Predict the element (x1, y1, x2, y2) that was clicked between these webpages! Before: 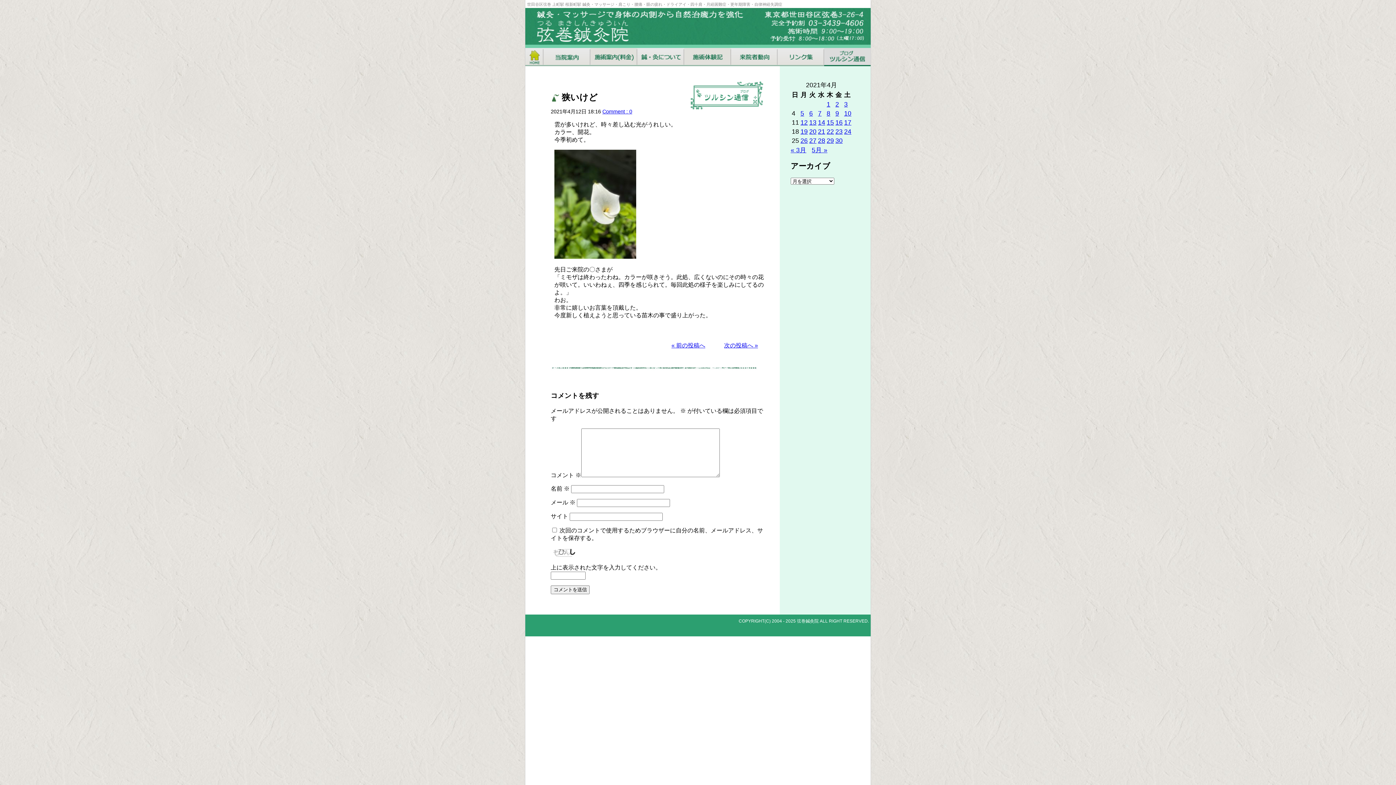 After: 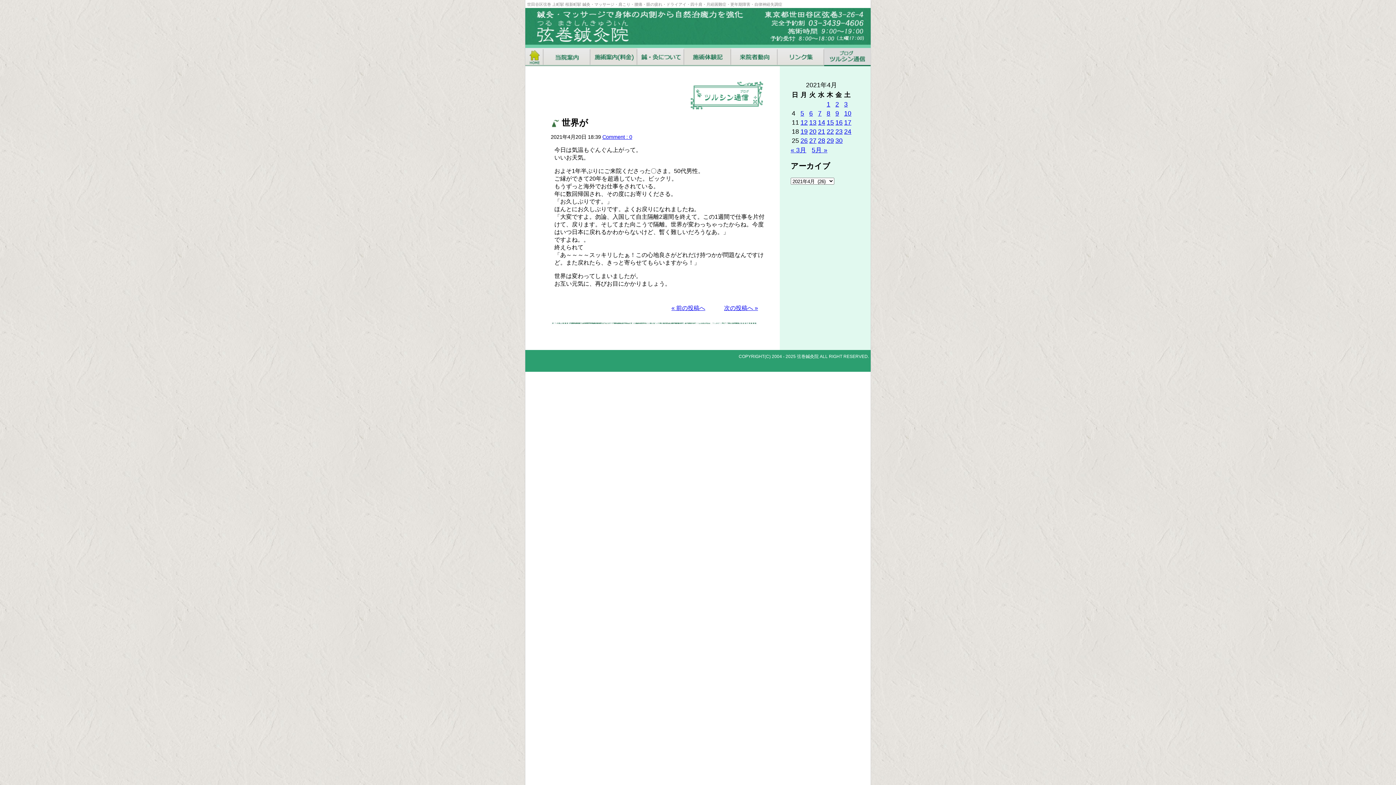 Action: bbox: (809, 128, 816, 135) label: 2021年4月20日 に投稿を公開